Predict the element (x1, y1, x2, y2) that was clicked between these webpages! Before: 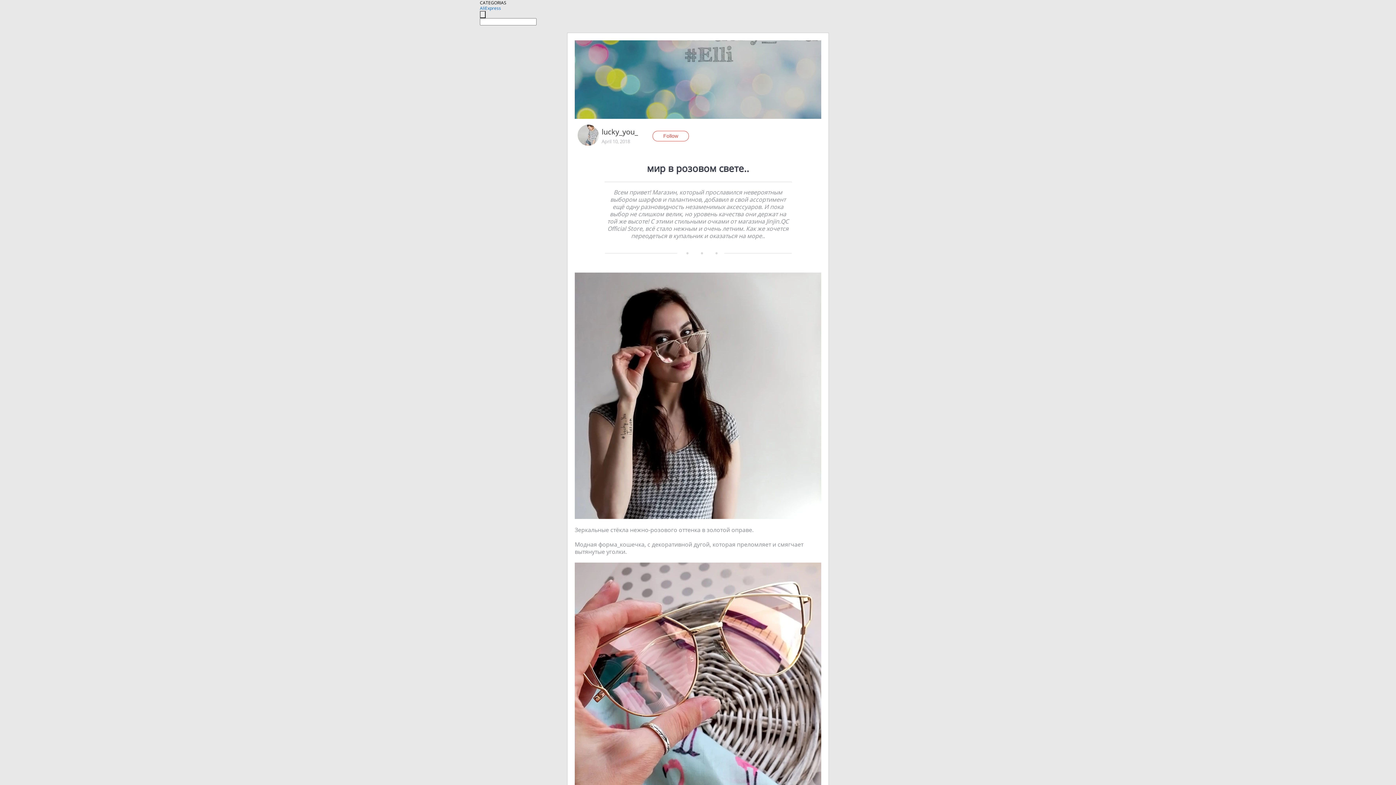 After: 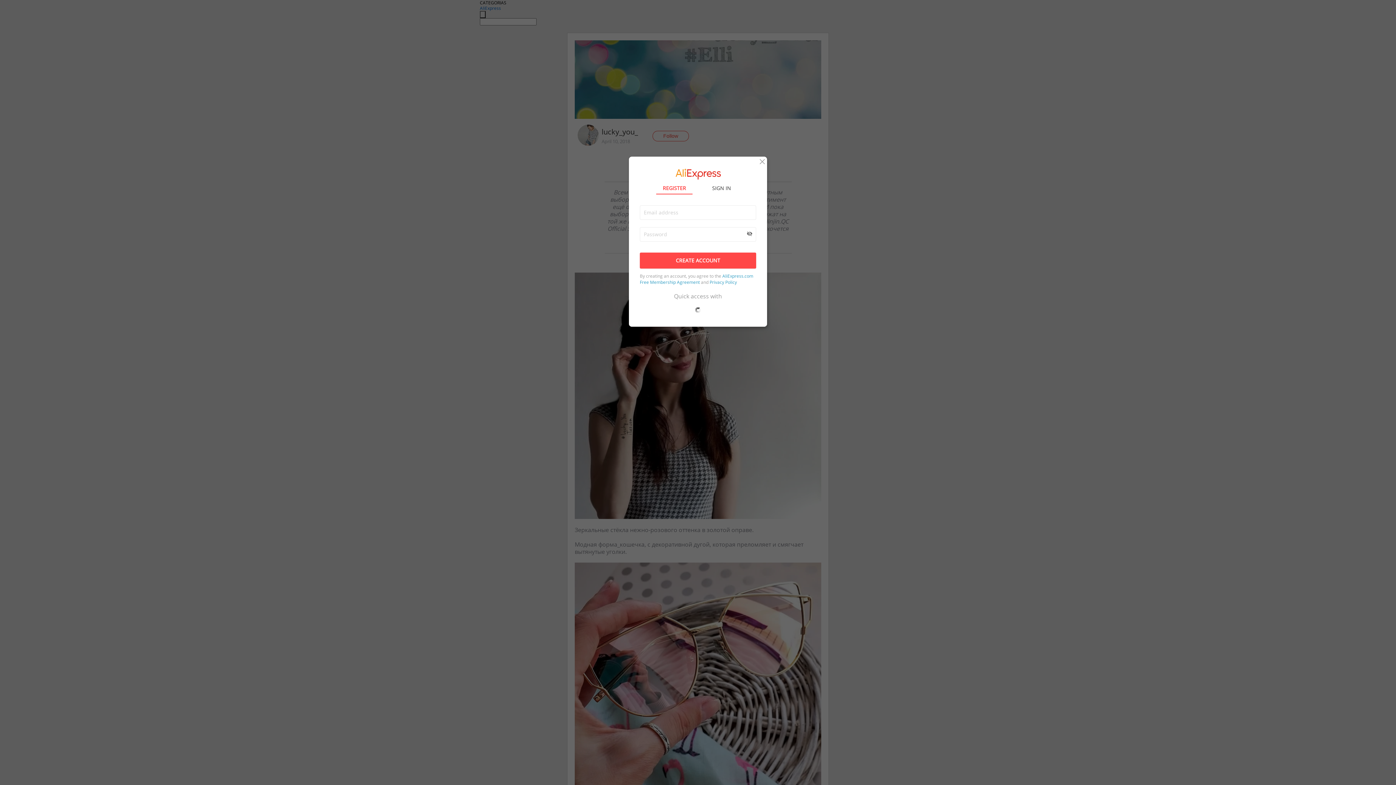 Action: bbox: (652, 130, 689, 141) label: Follow